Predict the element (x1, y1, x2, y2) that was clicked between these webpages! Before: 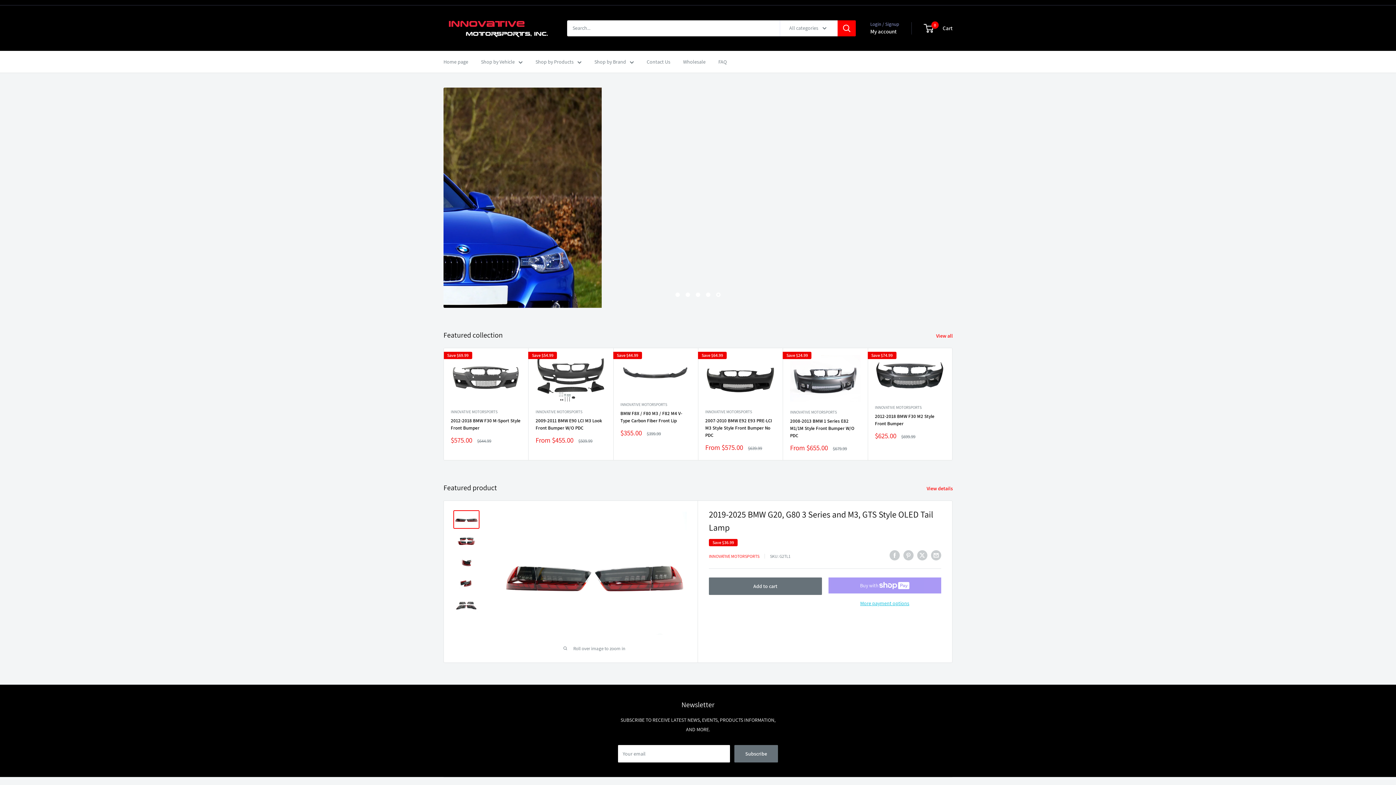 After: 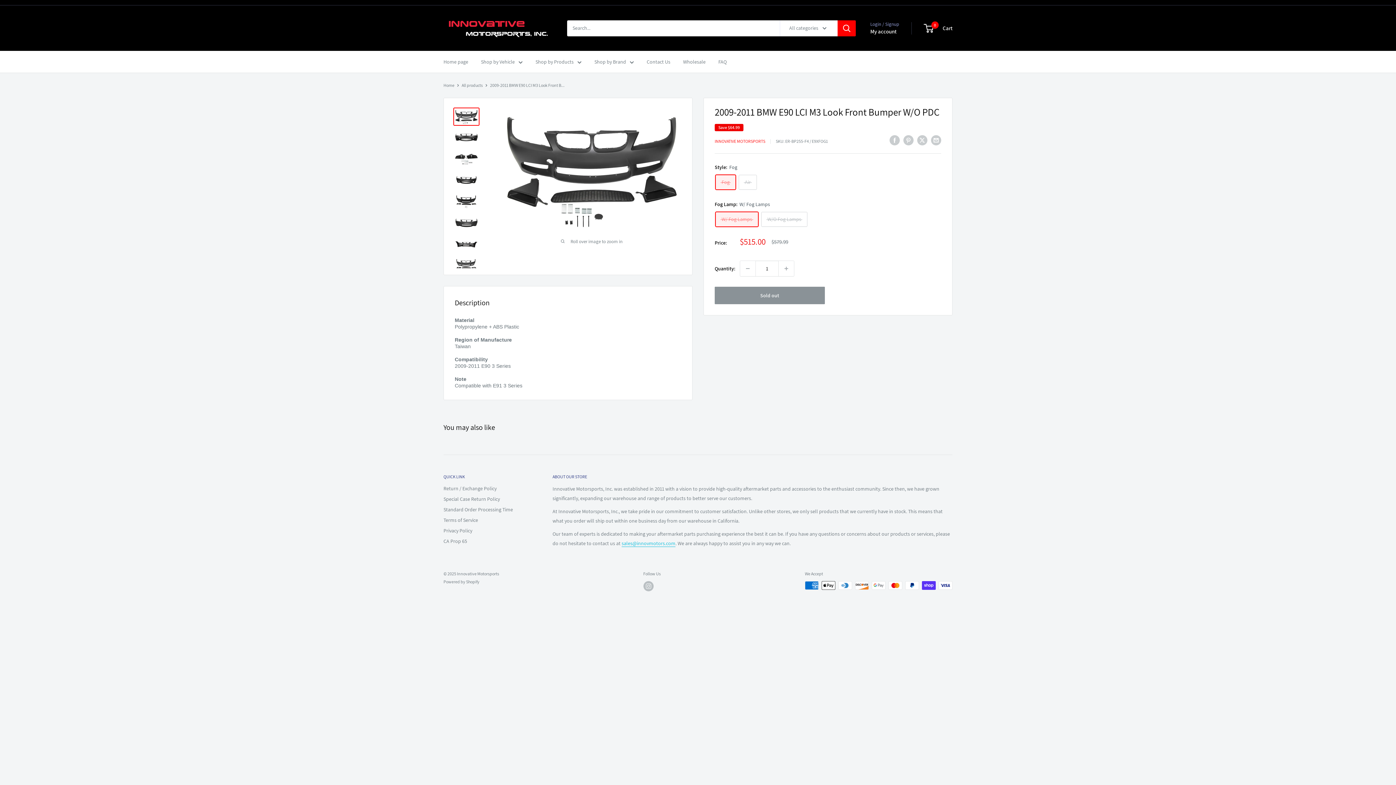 Action: label: 2009-2011 BMW E90 LCI M3 Look Front Bumper W/O PDC bbox: (535, 536, 606, 551)